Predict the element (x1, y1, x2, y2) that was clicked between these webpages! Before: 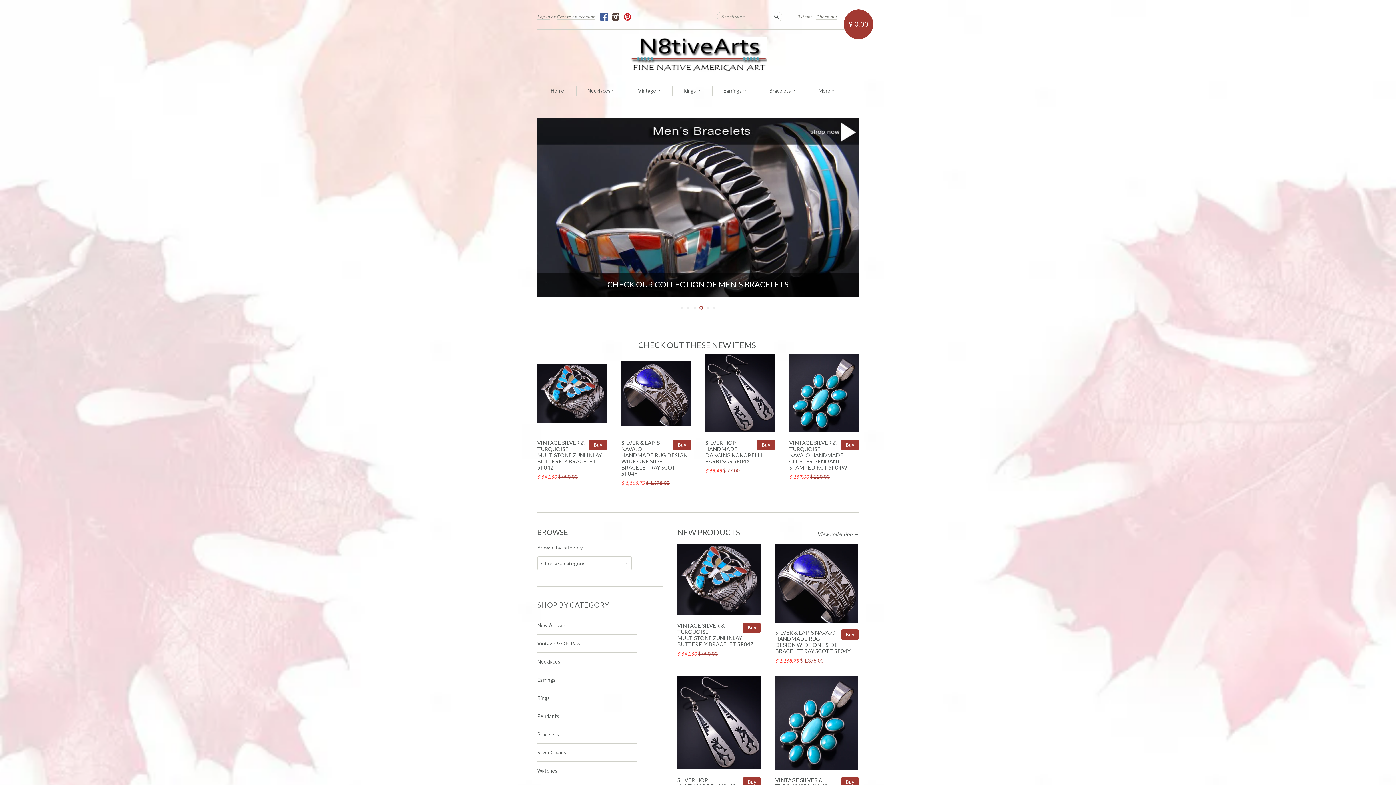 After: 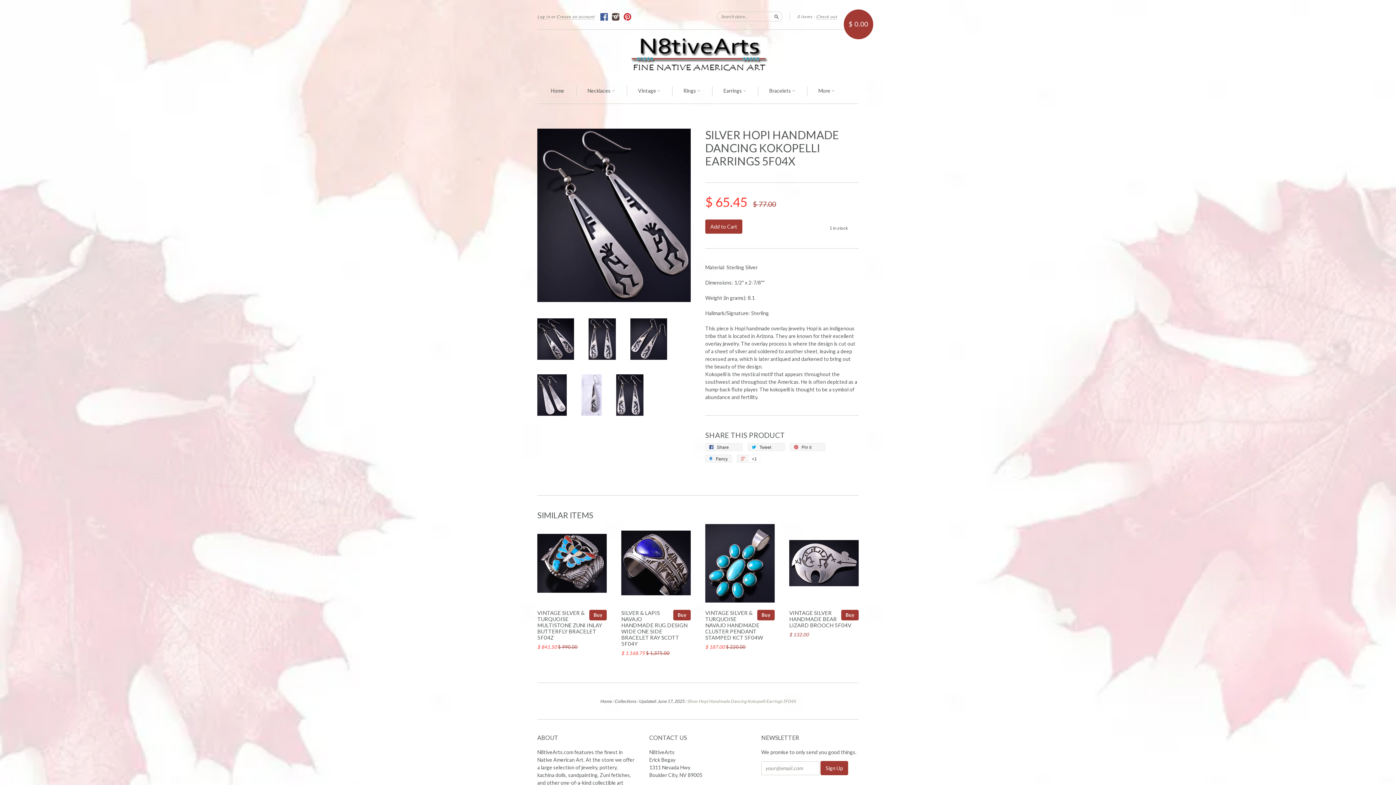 Action: label: Sale! bbox: (677, 675, 760, 771)